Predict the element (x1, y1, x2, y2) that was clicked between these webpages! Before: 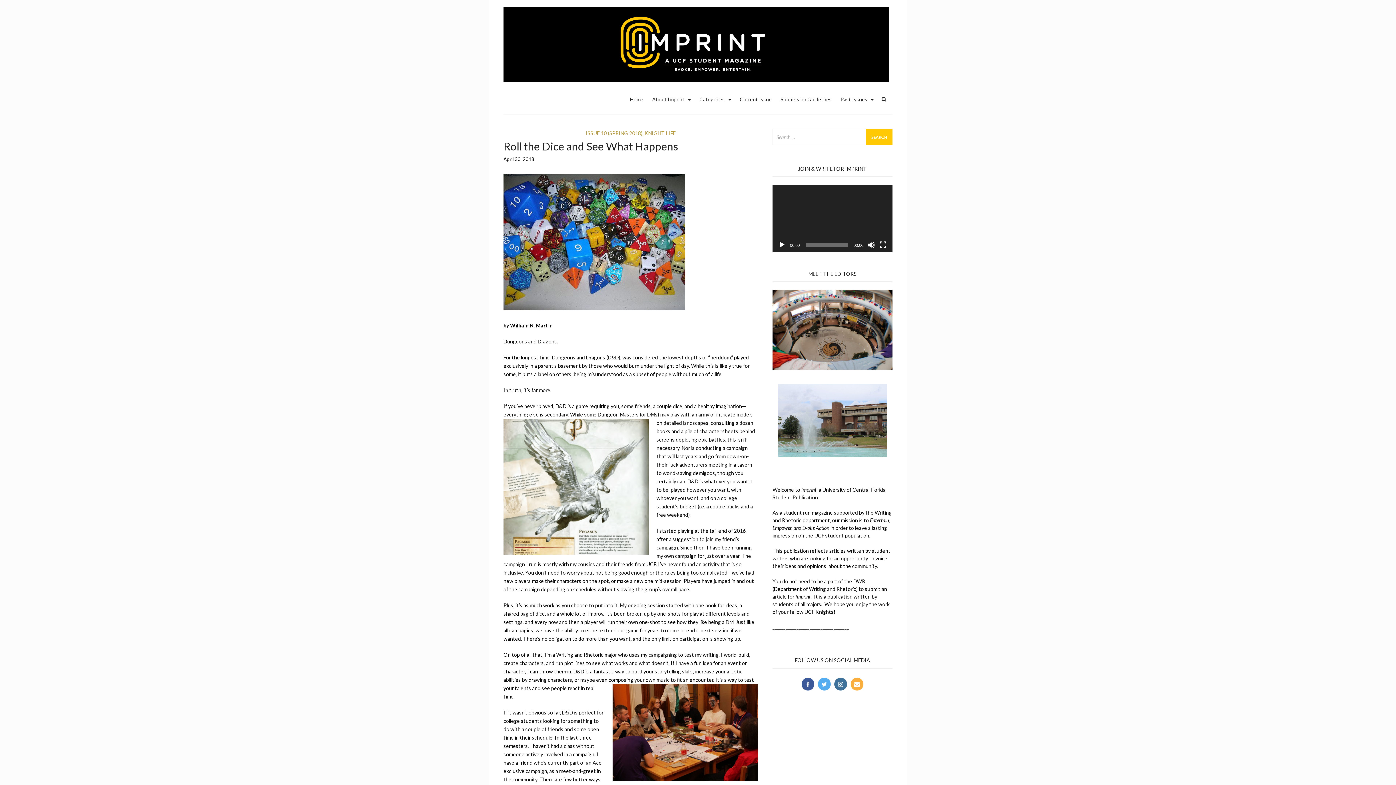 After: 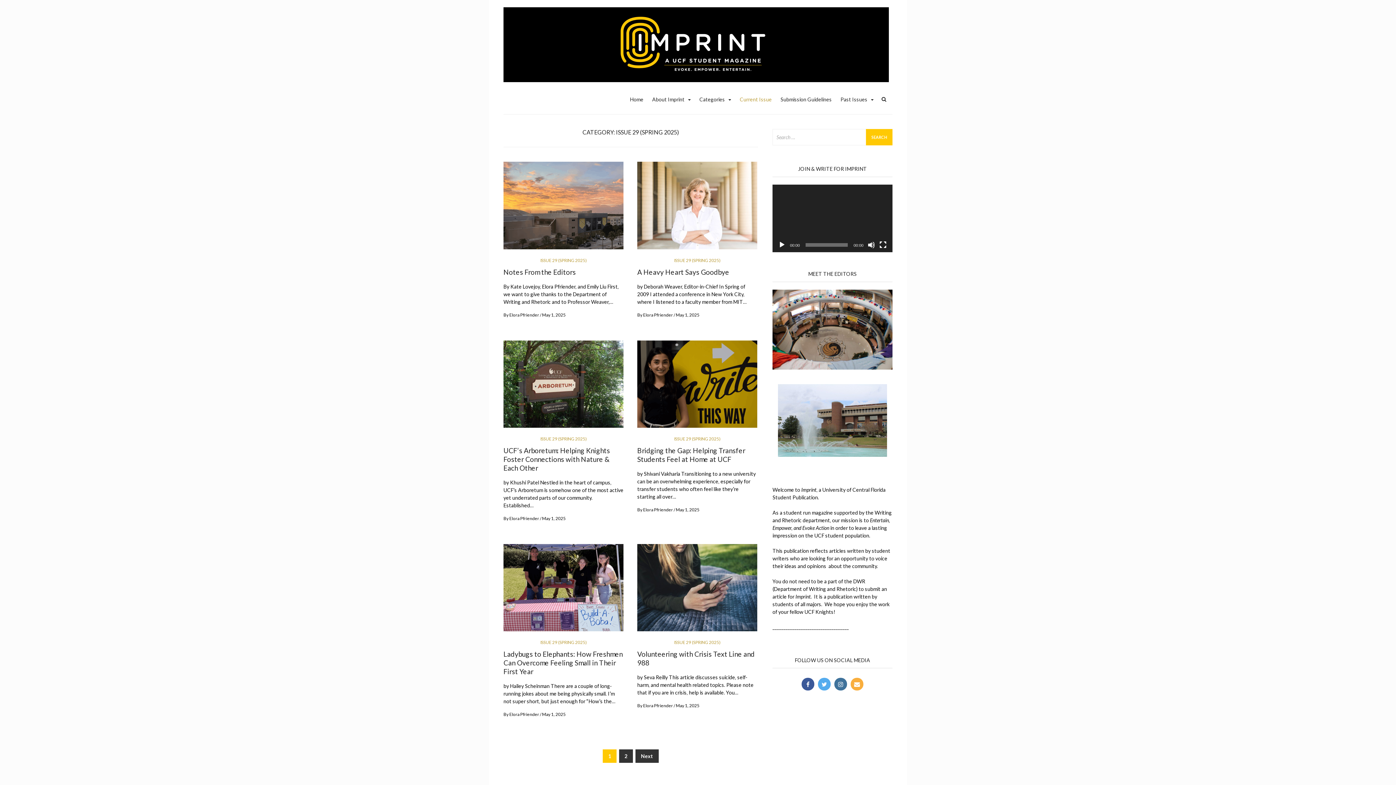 Action: label: Current Issue bbox: (735, 90, 776, 108)